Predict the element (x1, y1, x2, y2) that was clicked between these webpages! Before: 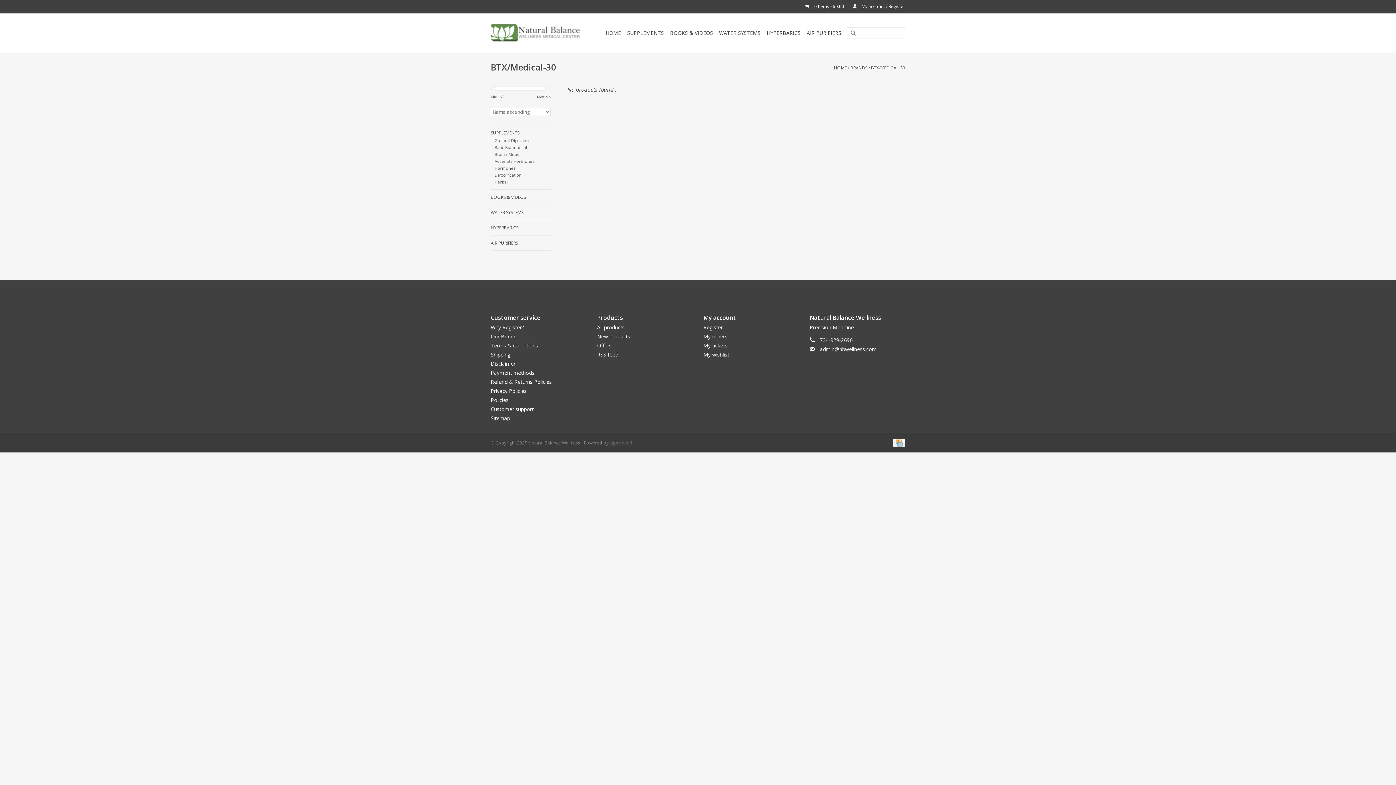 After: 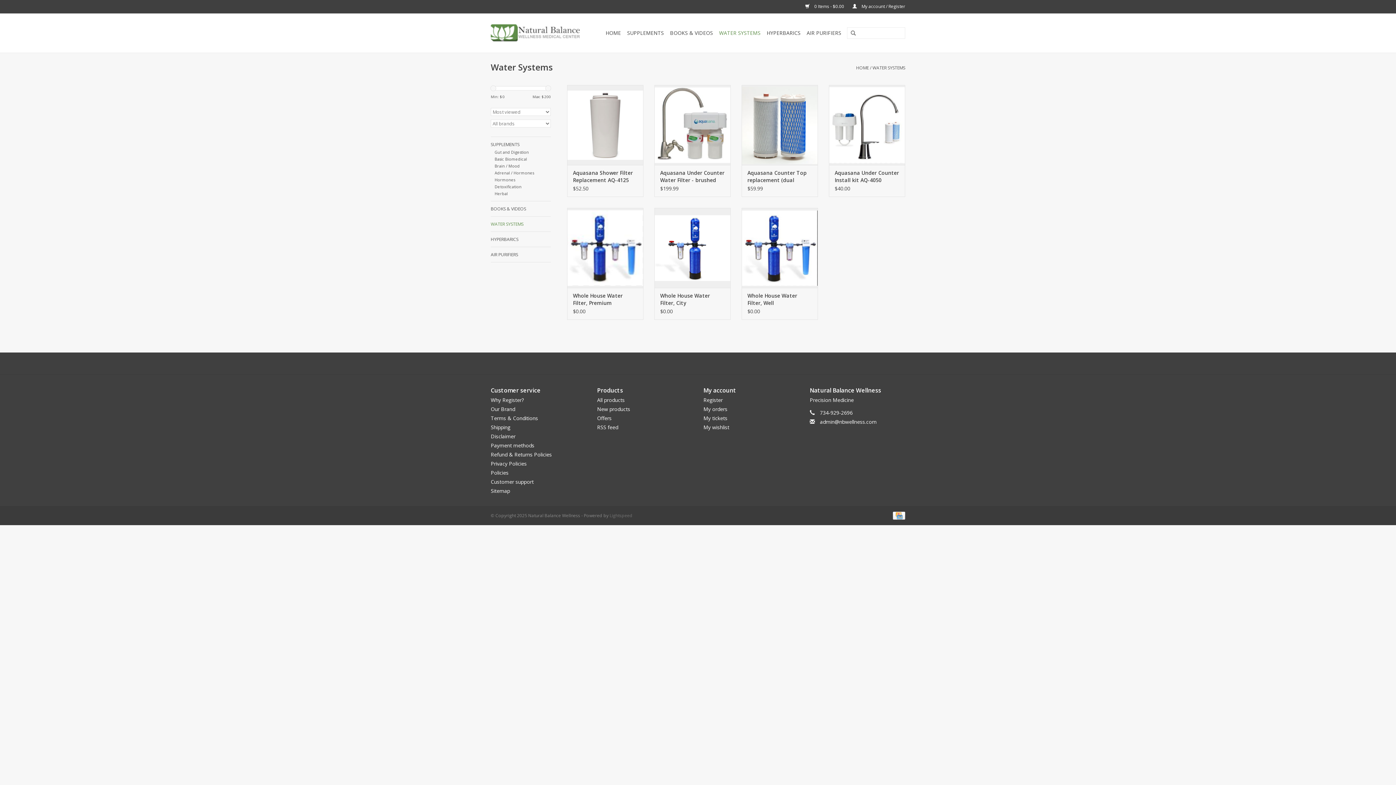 Action: bbox: (490, 208, 550, 216) label: WATER SYSTEMS